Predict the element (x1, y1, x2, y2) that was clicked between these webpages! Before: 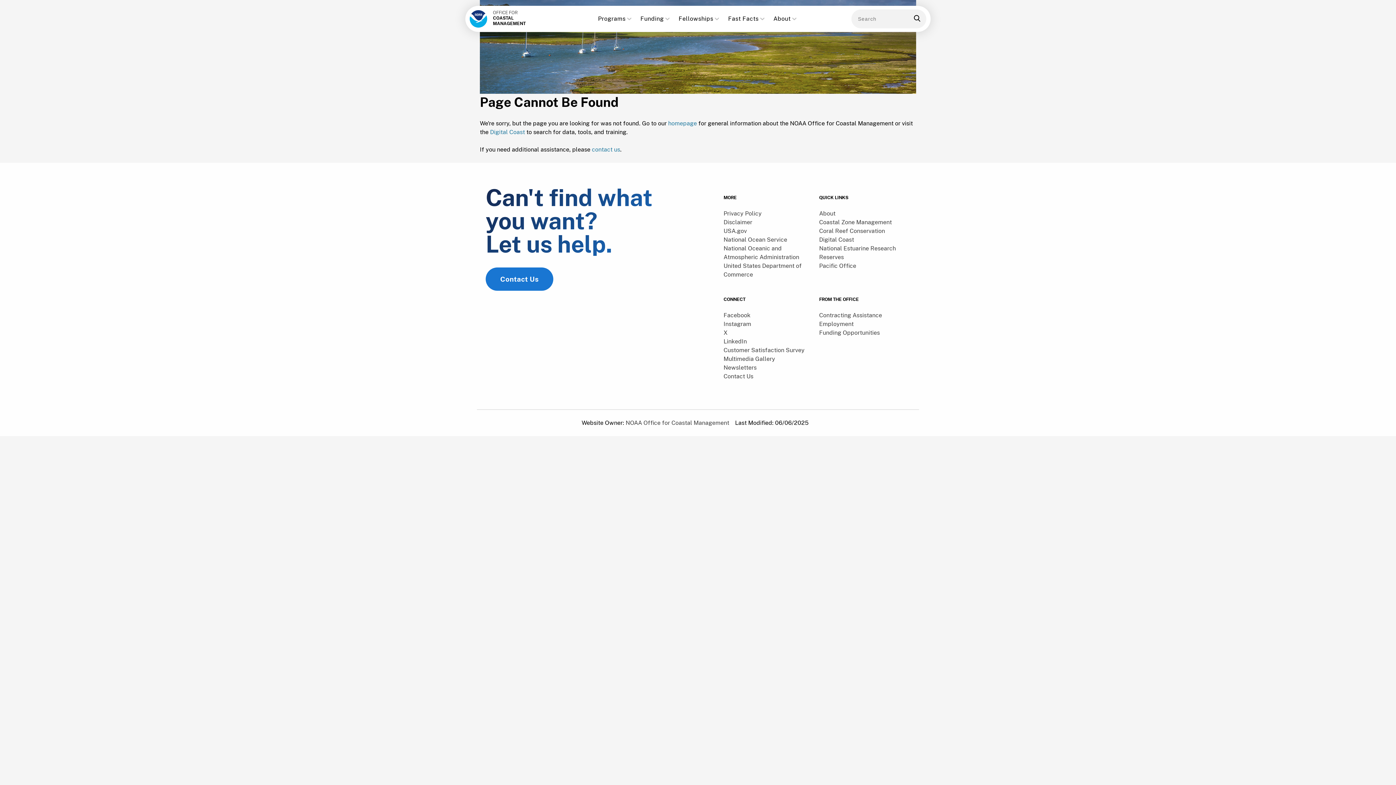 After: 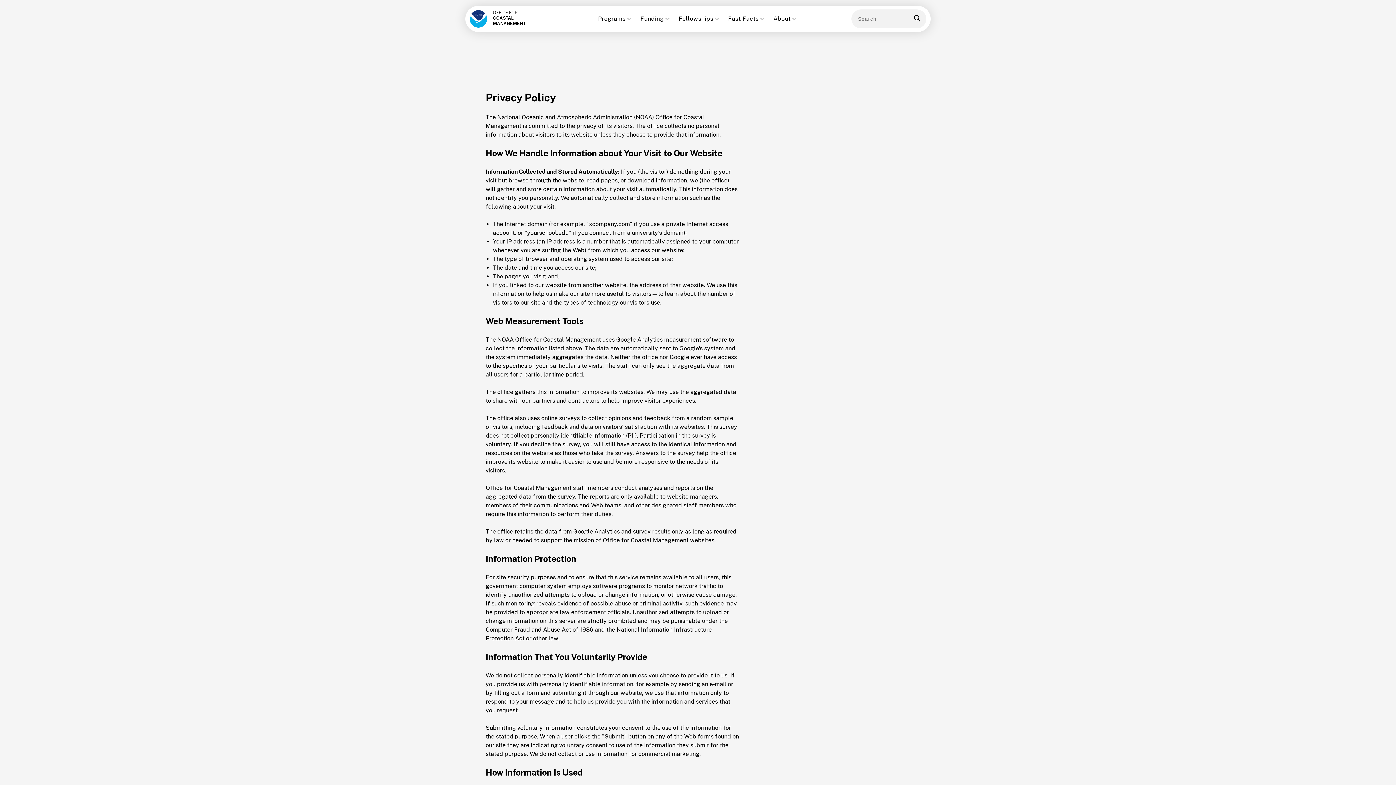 Action: label: Privacy Policy bbox: (723, 210, 761, 217)